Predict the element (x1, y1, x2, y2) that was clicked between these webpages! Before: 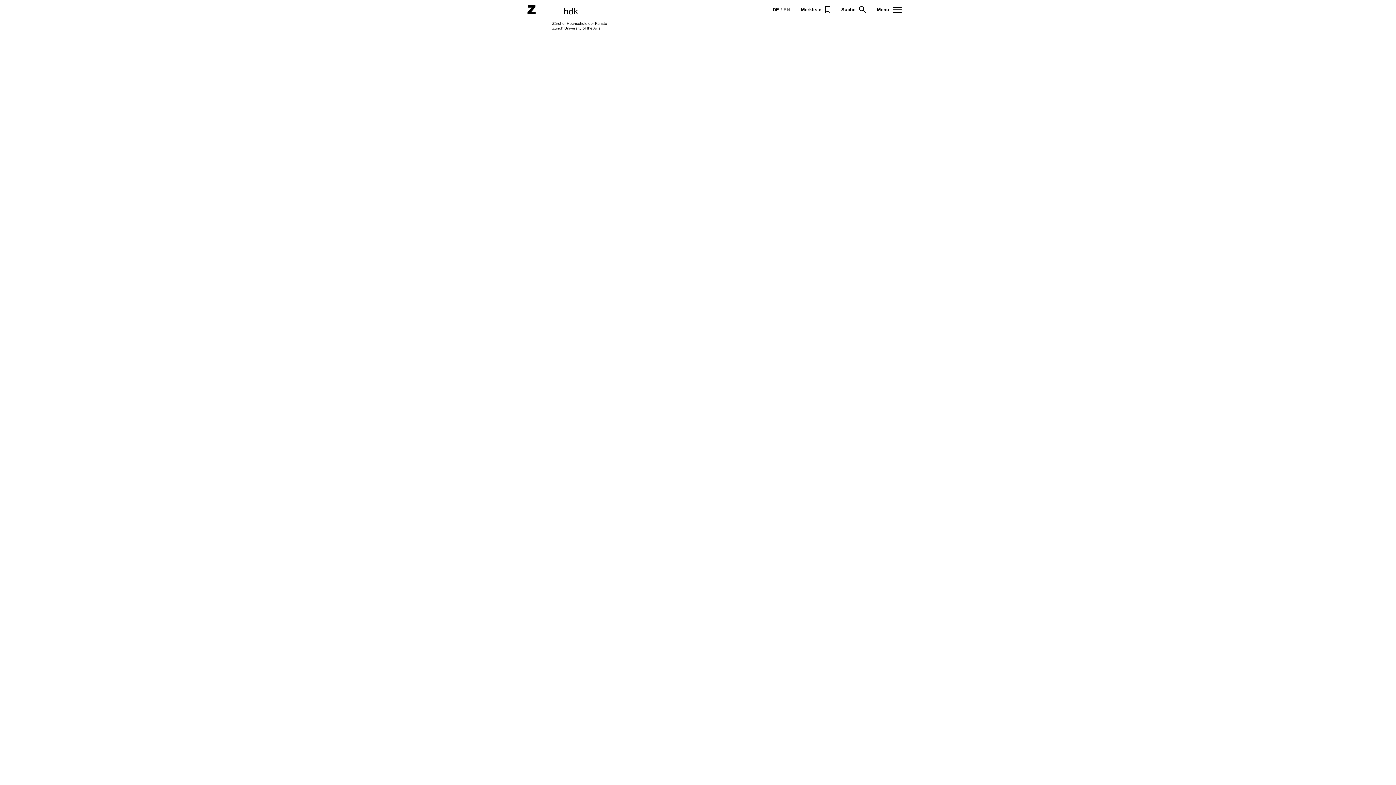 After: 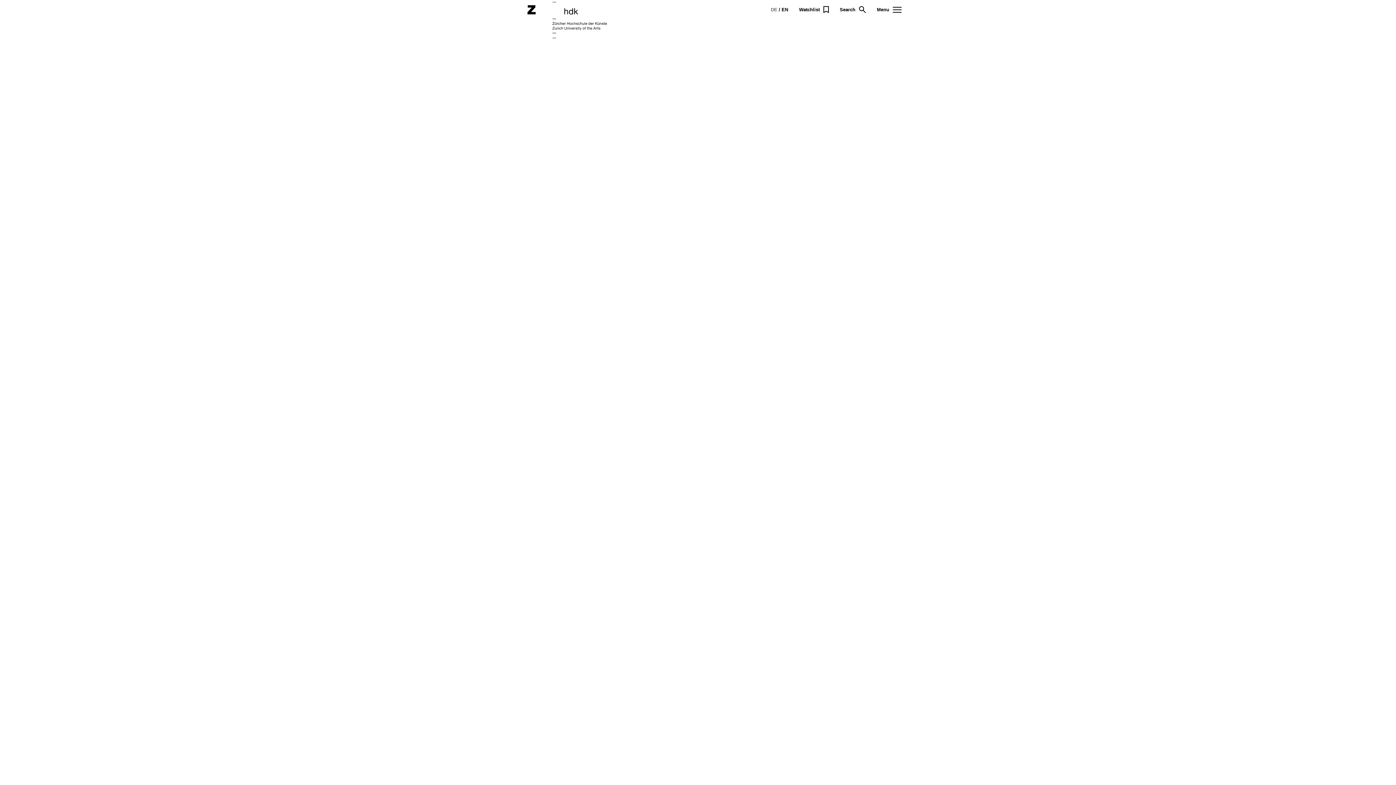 Action: bbox: (783, 6, 790, 12) label: EN